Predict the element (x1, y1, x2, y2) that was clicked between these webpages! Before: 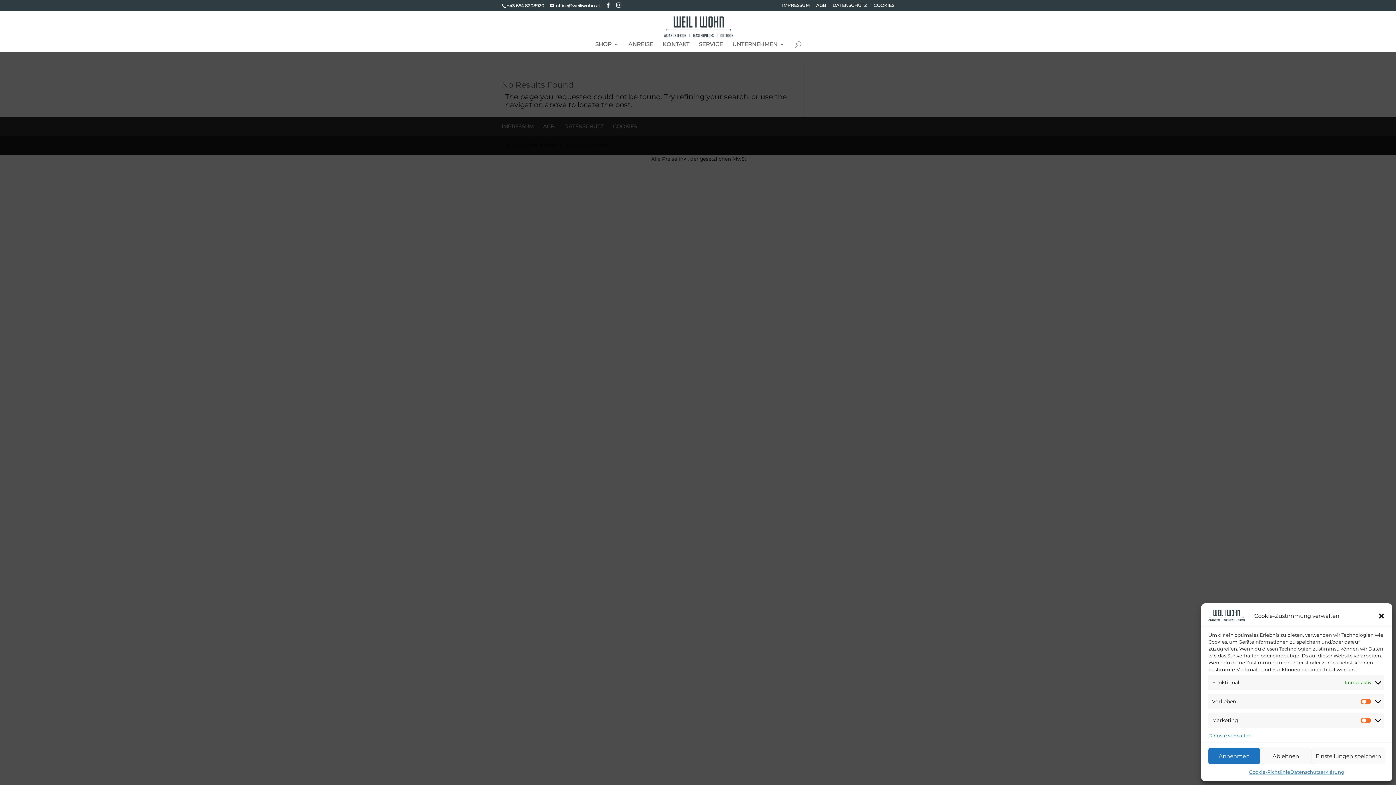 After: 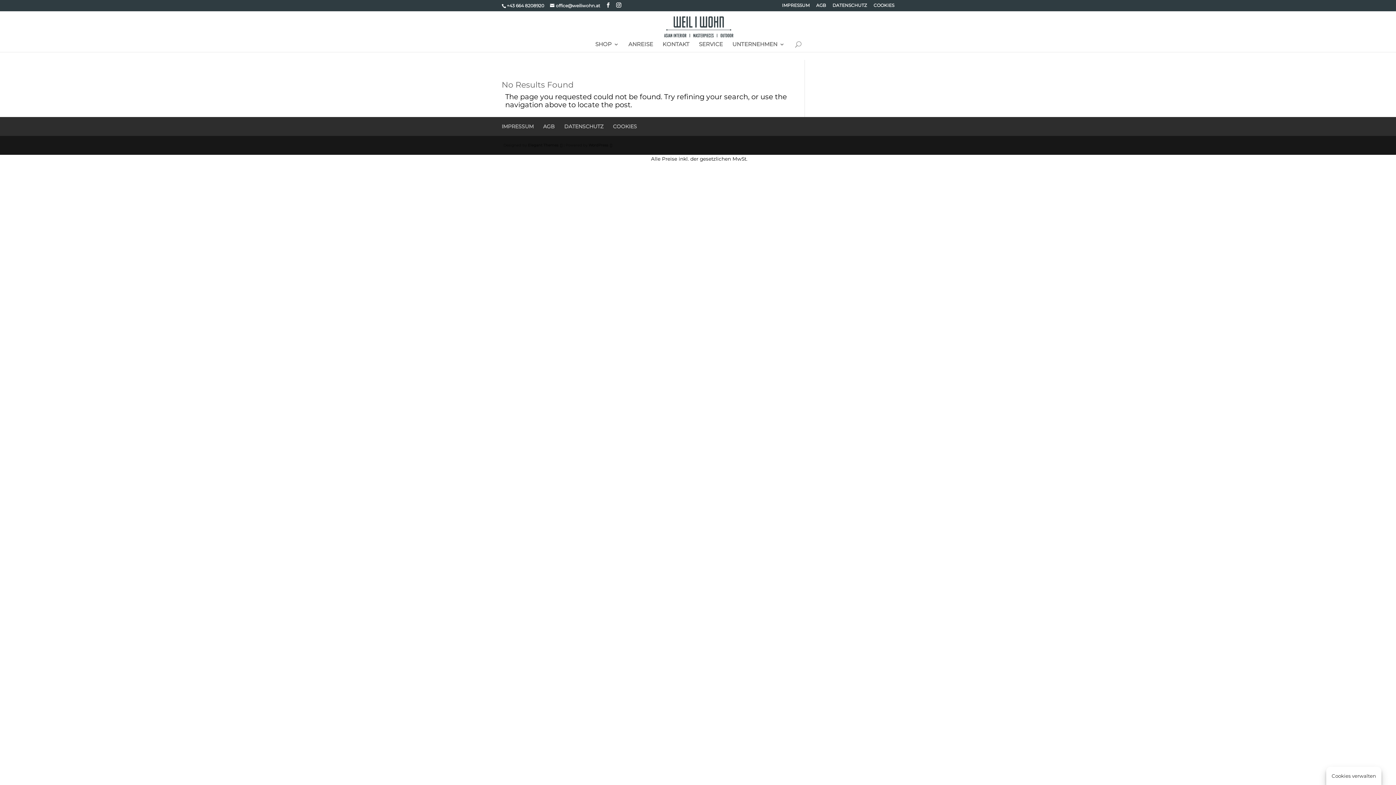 Action: label: Einstellungen speichern bbox: (1311, 748, 1385, 764)